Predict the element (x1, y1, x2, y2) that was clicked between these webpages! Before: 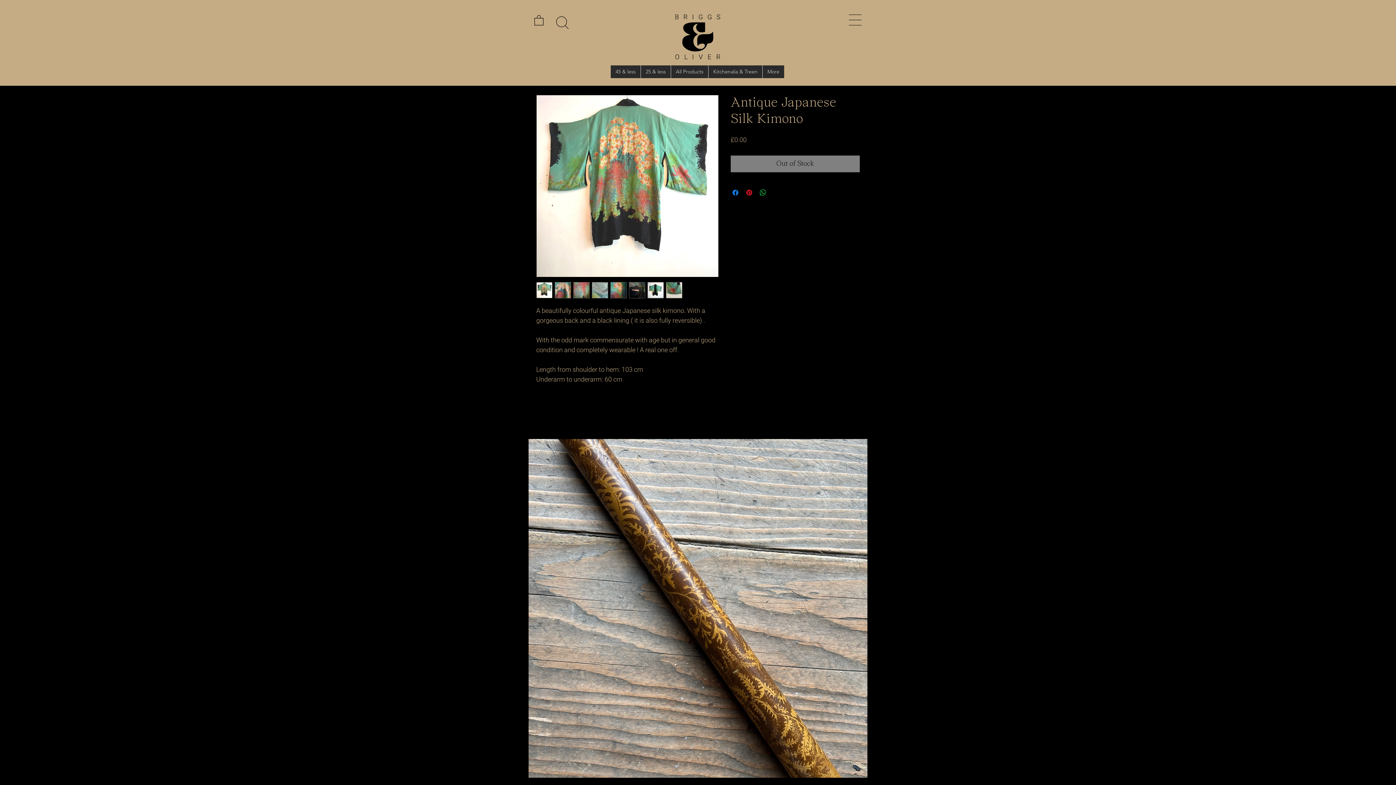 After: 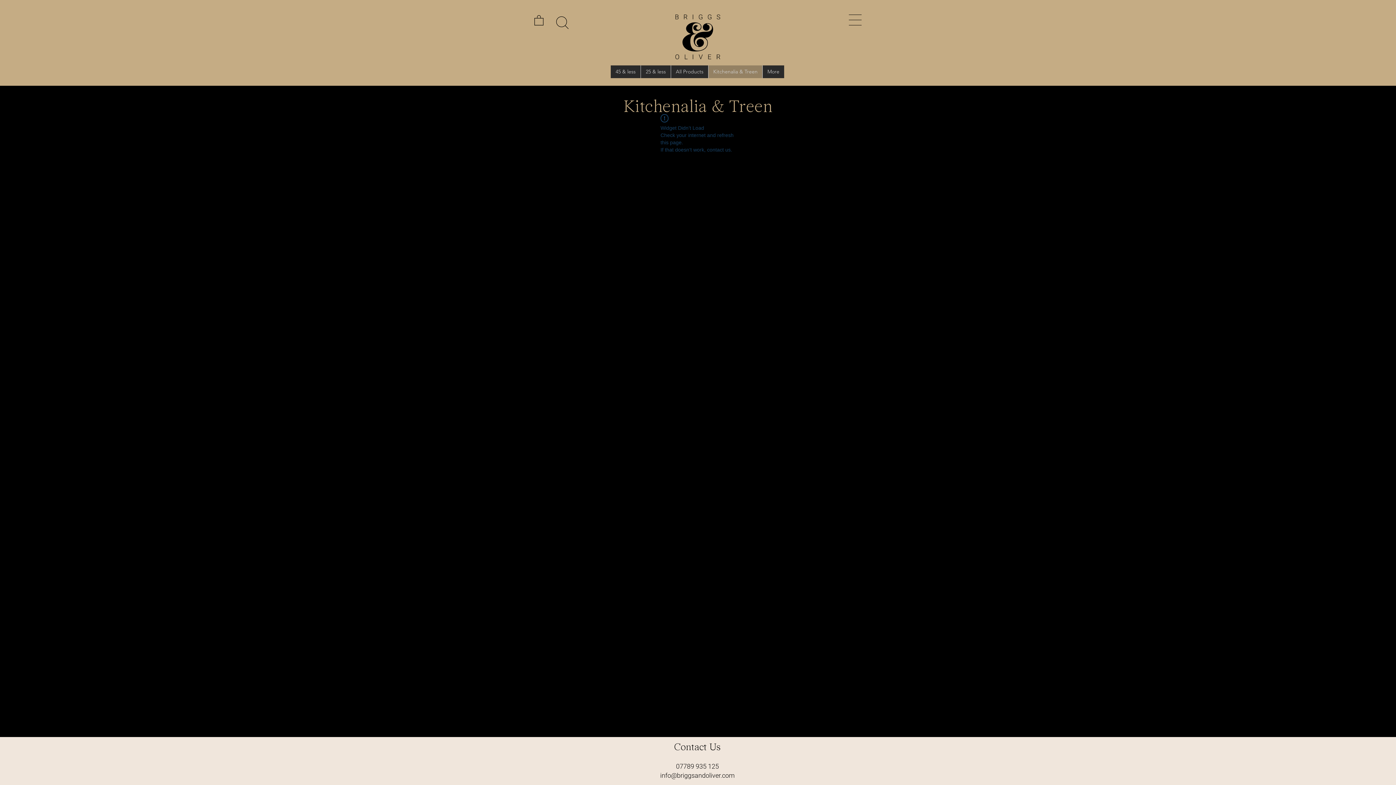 Action: bbox: (708, 65, 762, 78) label: Kitchenalia & Treen